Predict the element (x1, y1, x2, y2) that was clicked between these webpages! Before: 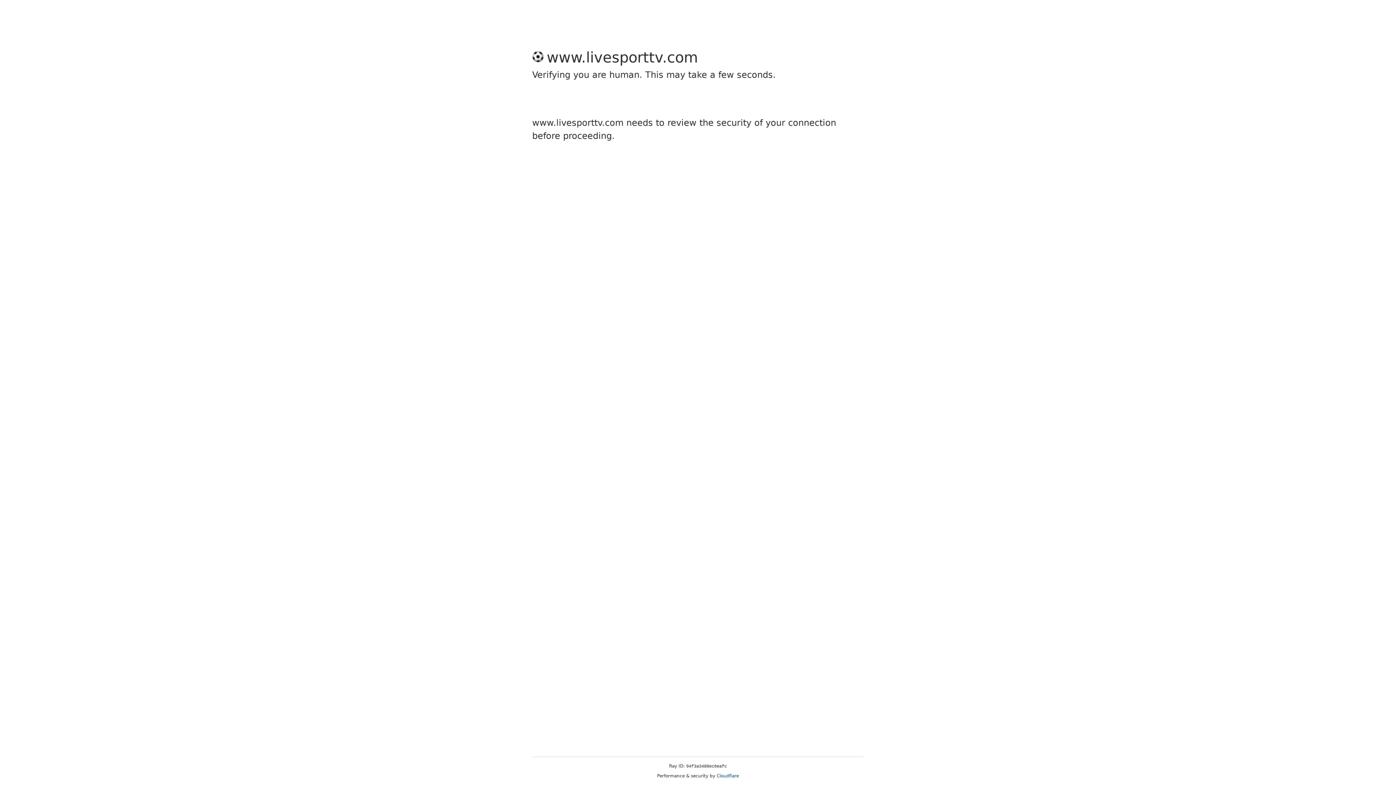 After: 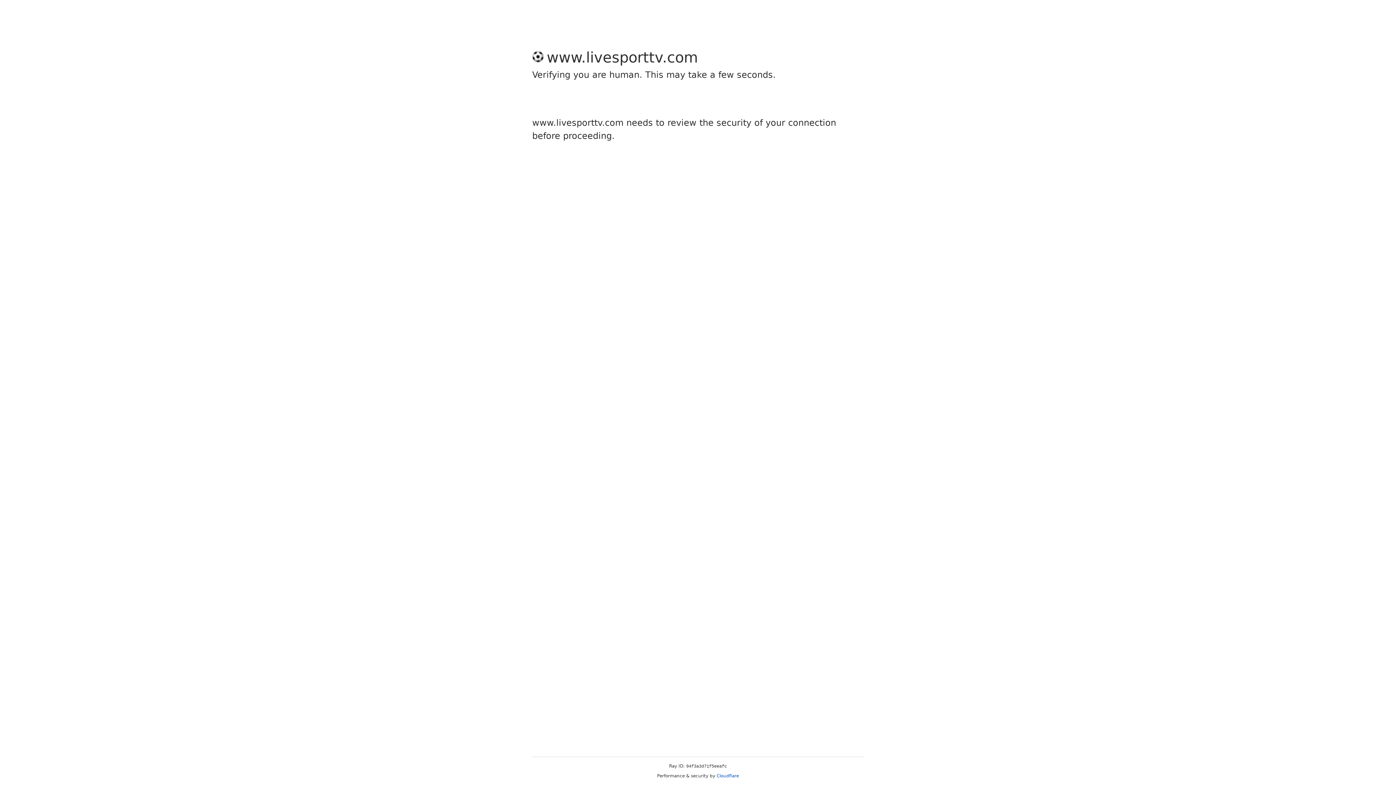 Action: bbox: (716, 773, 739, 778) label: Cloudflare